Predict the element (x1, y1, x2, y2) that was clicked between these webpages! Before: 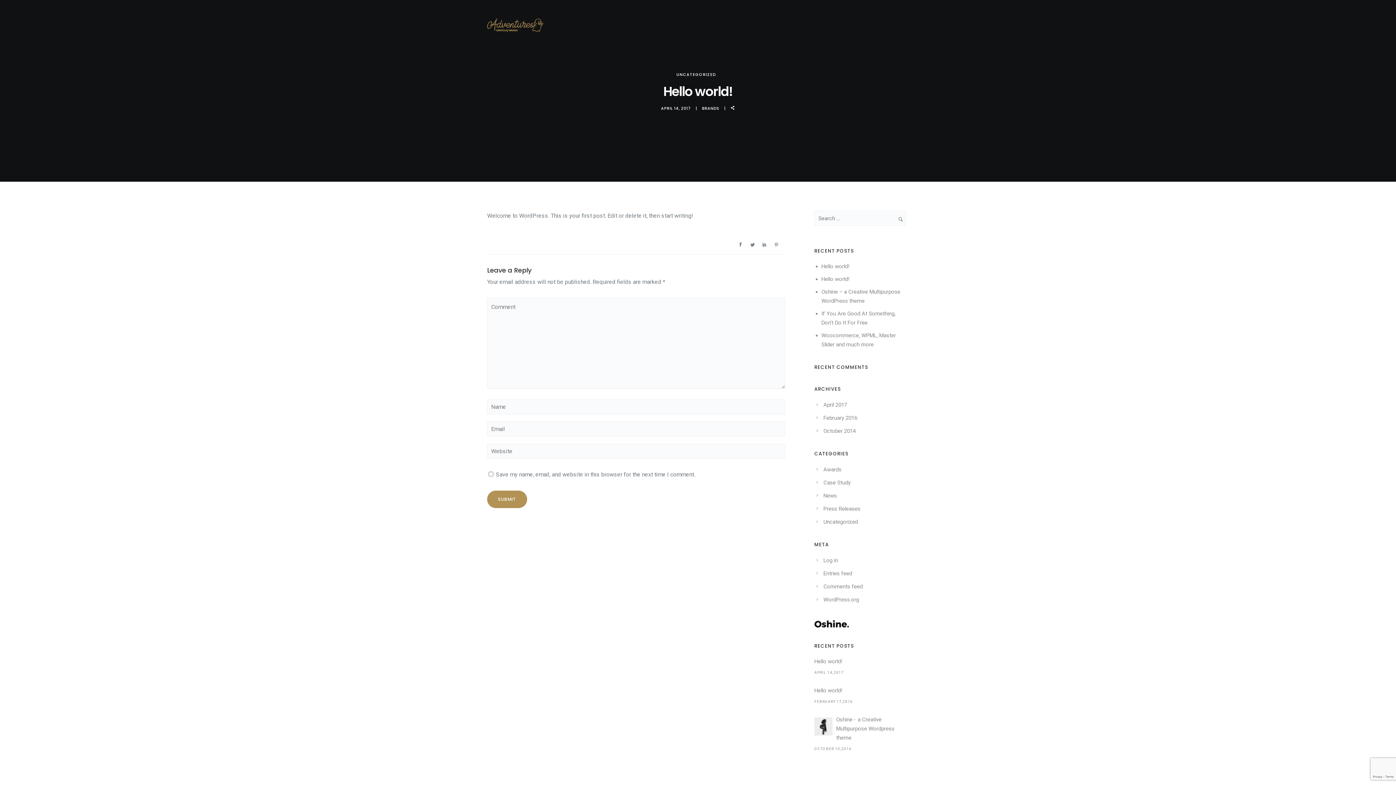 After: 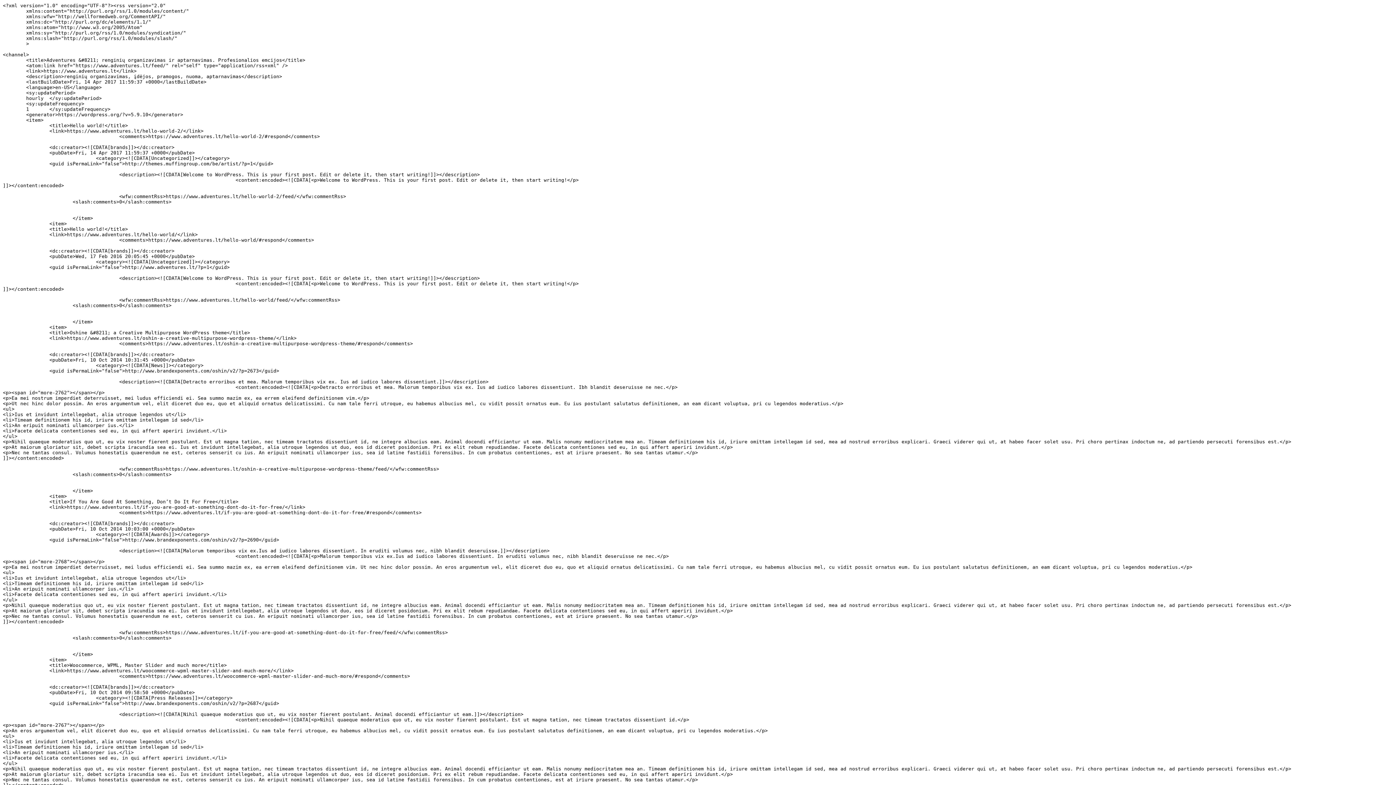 Action: label: Entries feed bbox: (823, 570, 852, 577)